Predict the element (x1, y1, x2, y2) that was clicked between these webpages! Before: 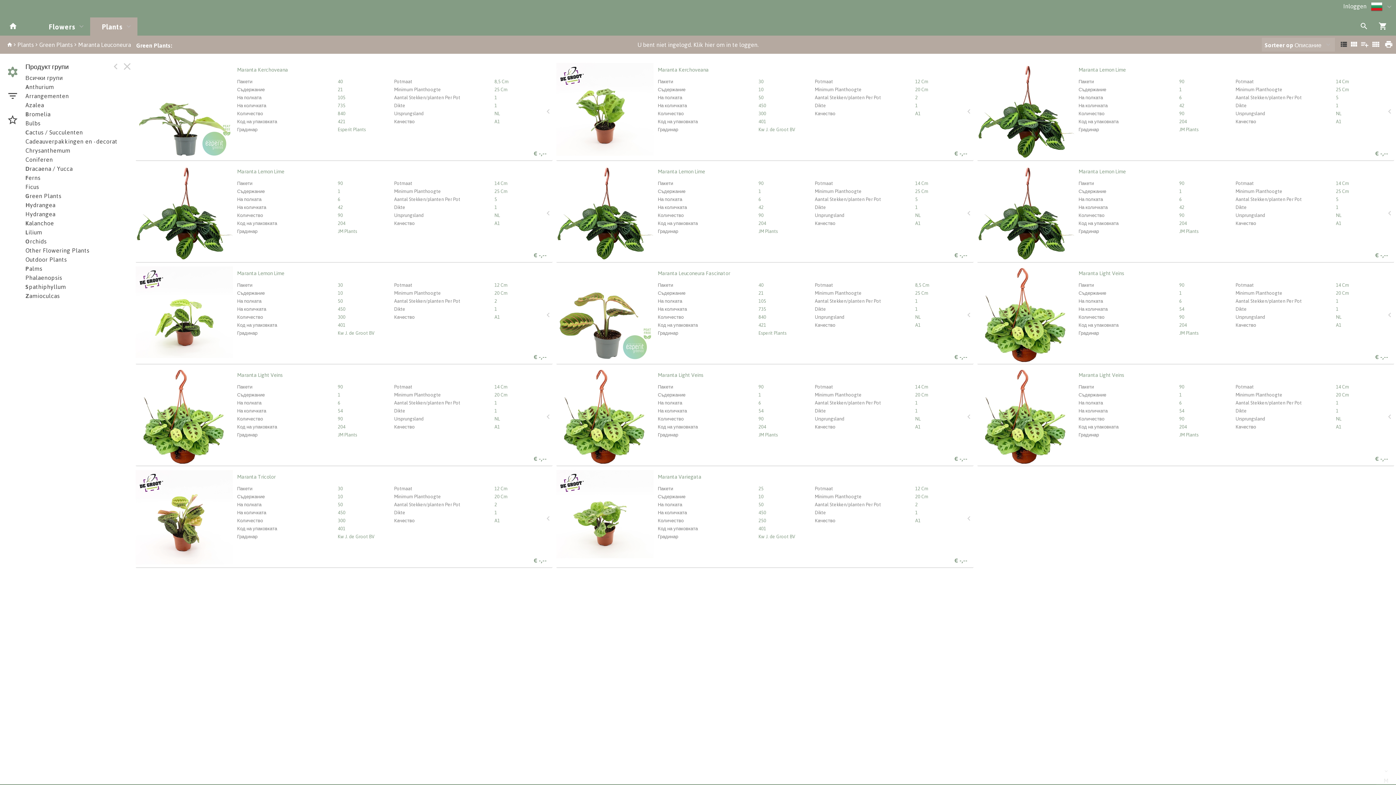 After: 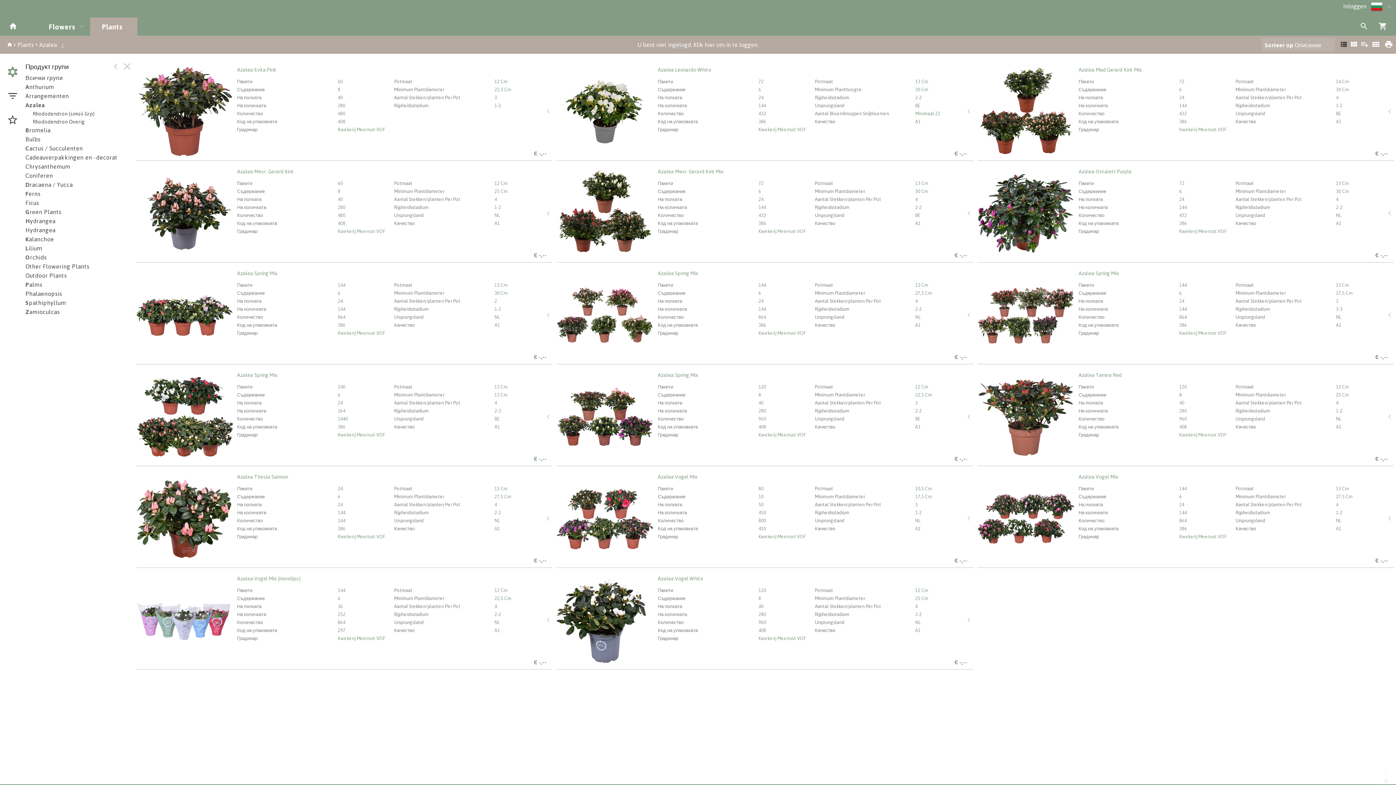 Action: bbox: (25, 101, 44, 110) label: Azalea